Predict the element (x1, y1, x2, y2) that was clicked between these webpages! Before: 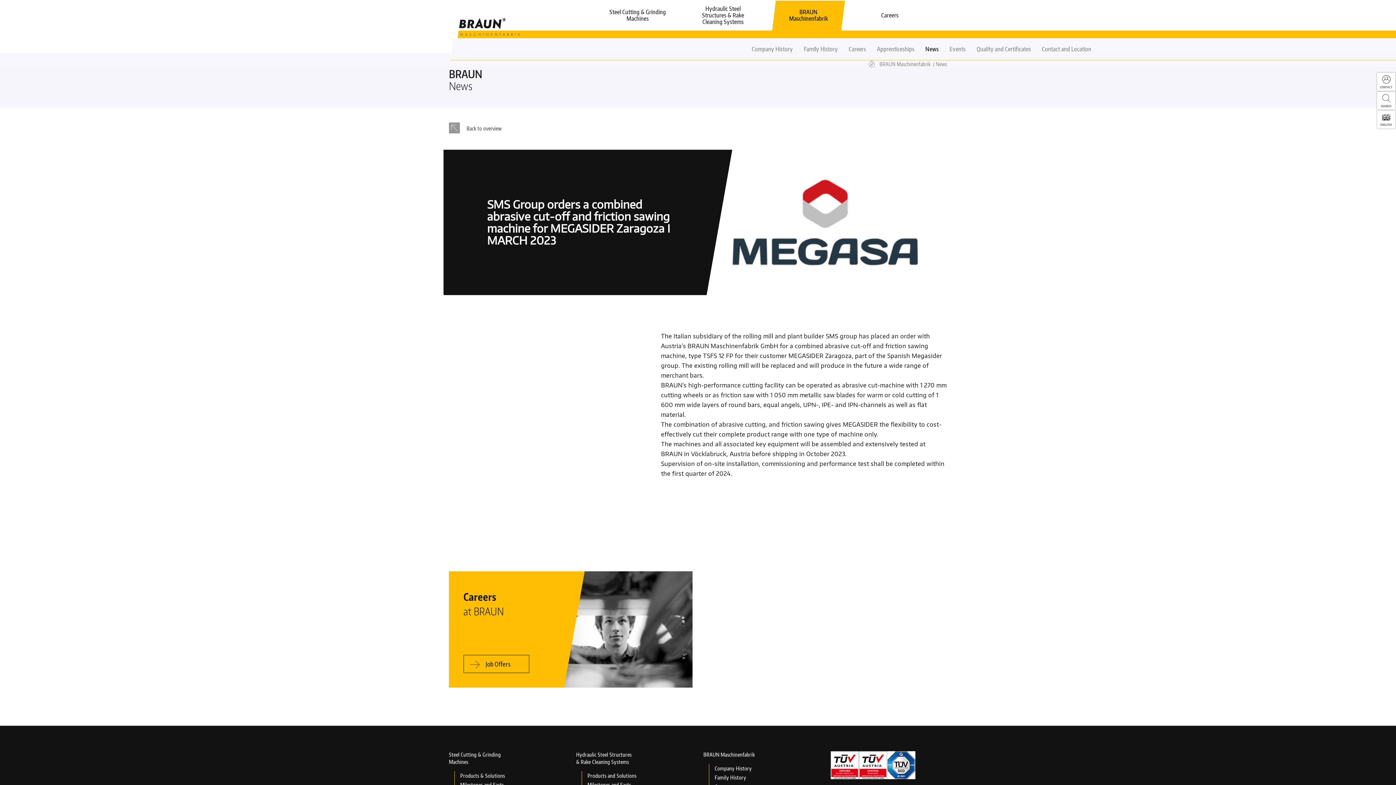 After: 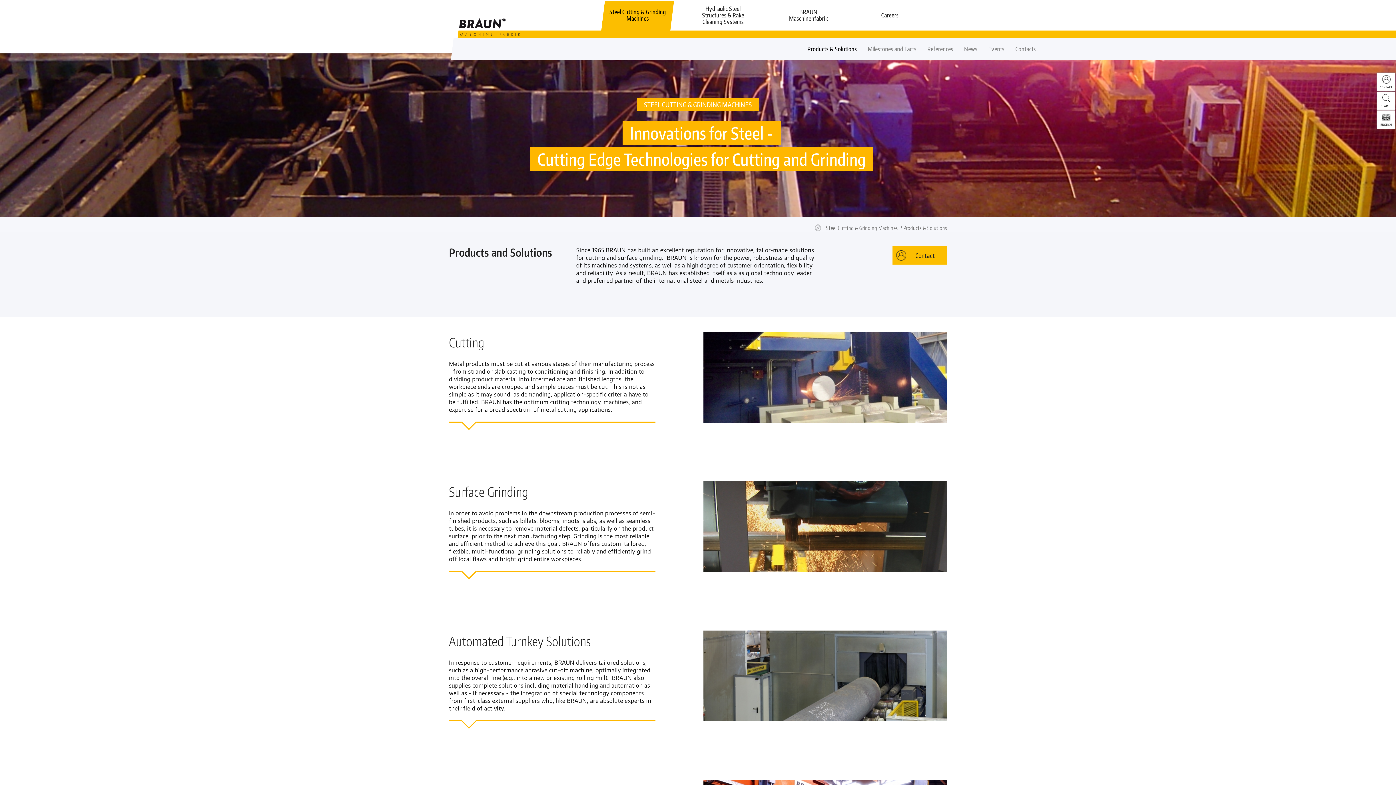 Action: label: Steel Cutting & Grinding Machines bbox: (603, 7, 672, 23)